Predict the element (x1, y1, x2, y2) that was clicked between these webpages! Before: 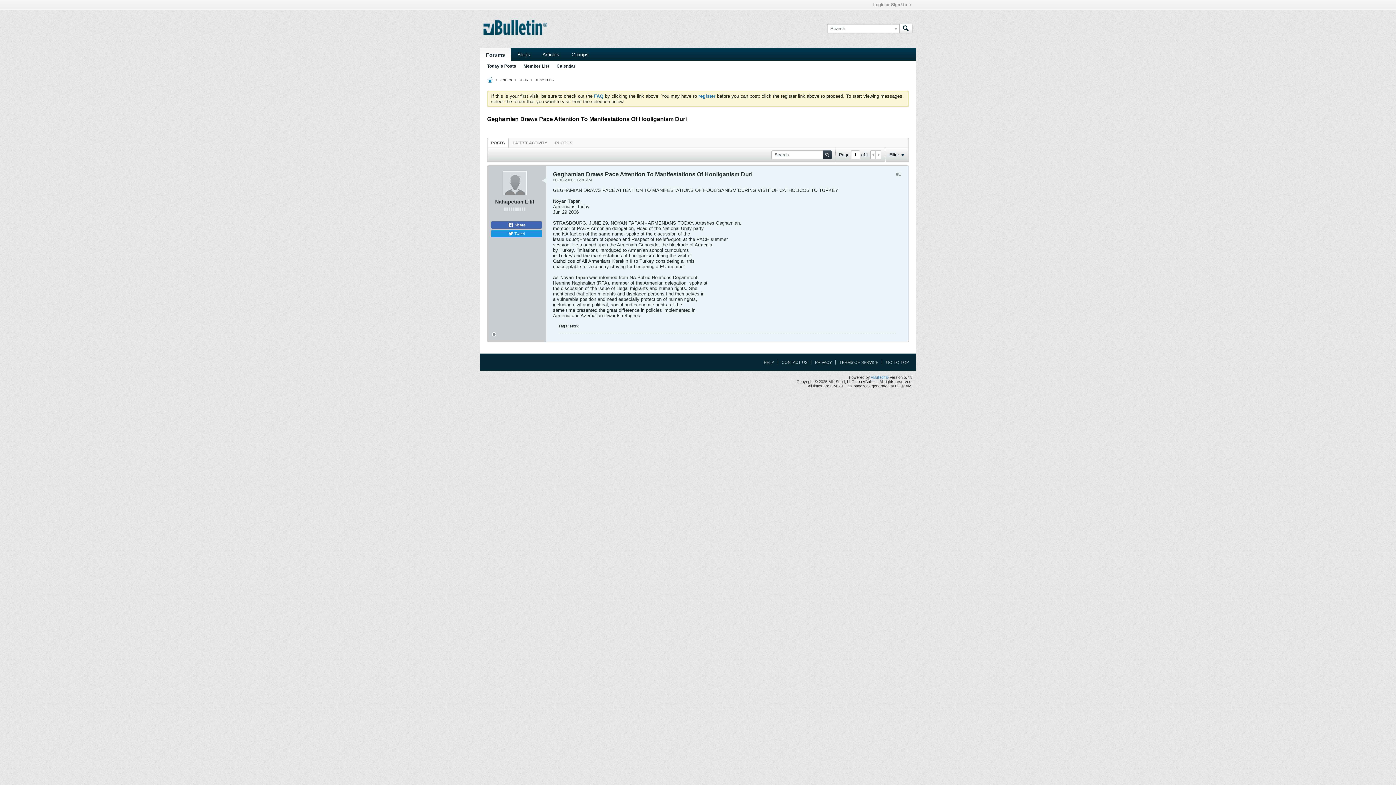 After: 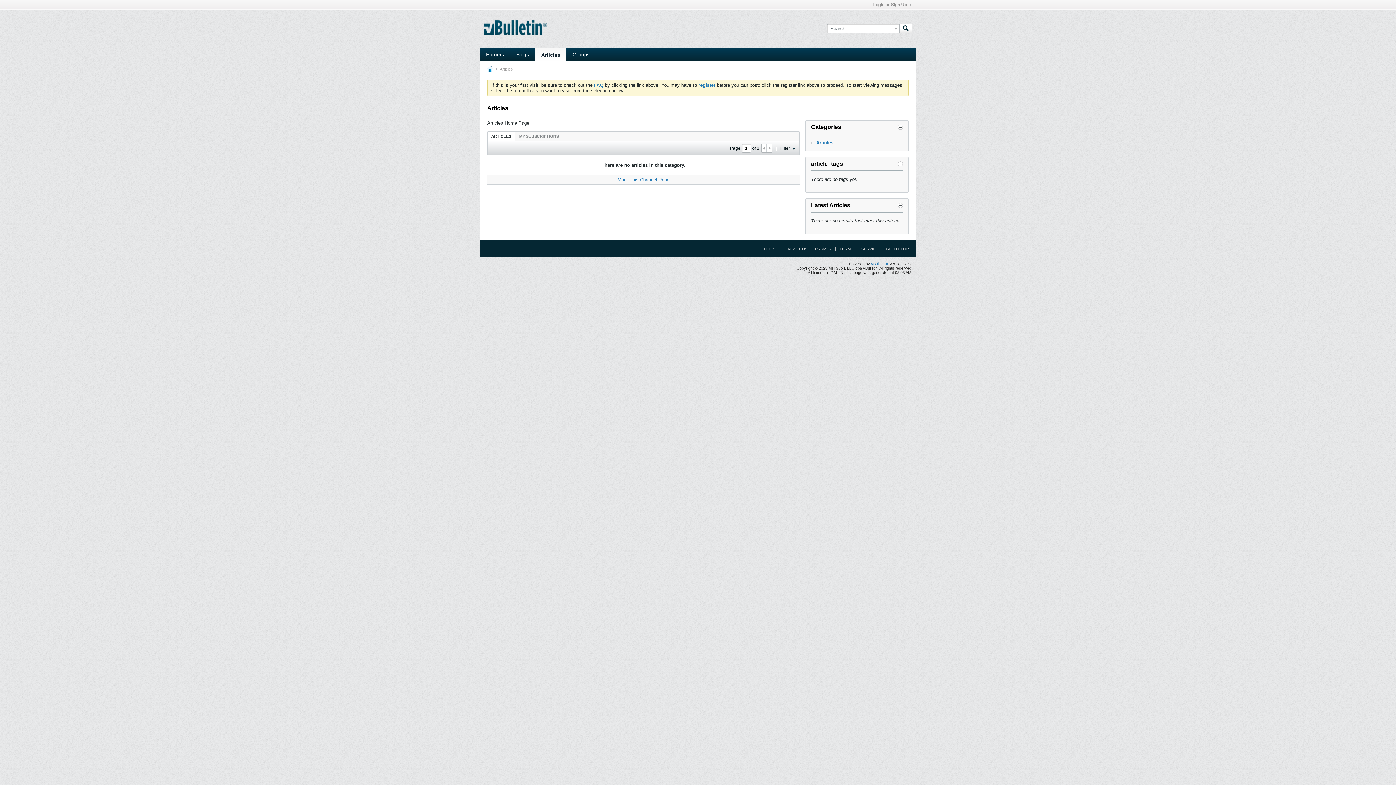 Action: bbox: (536, 48, 565, 60) label: Articles